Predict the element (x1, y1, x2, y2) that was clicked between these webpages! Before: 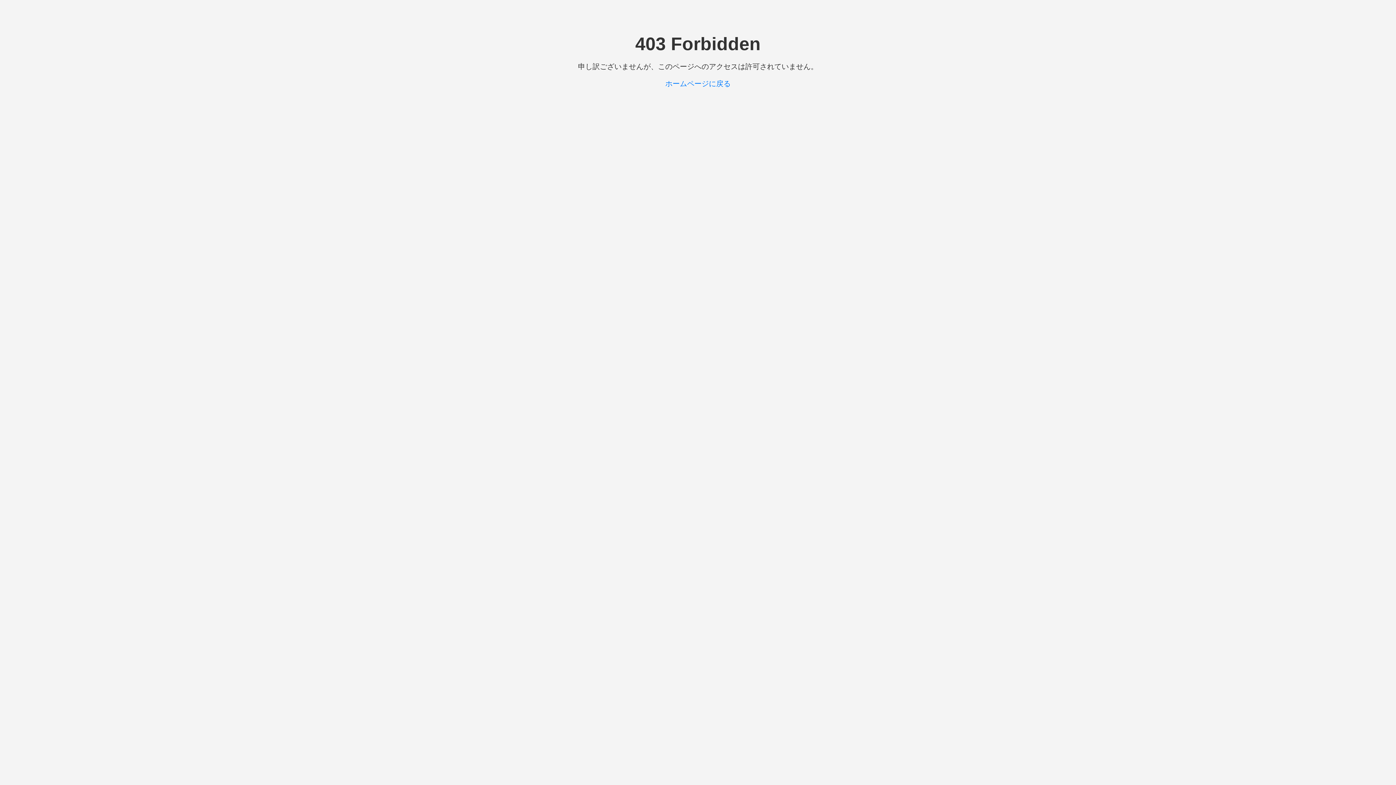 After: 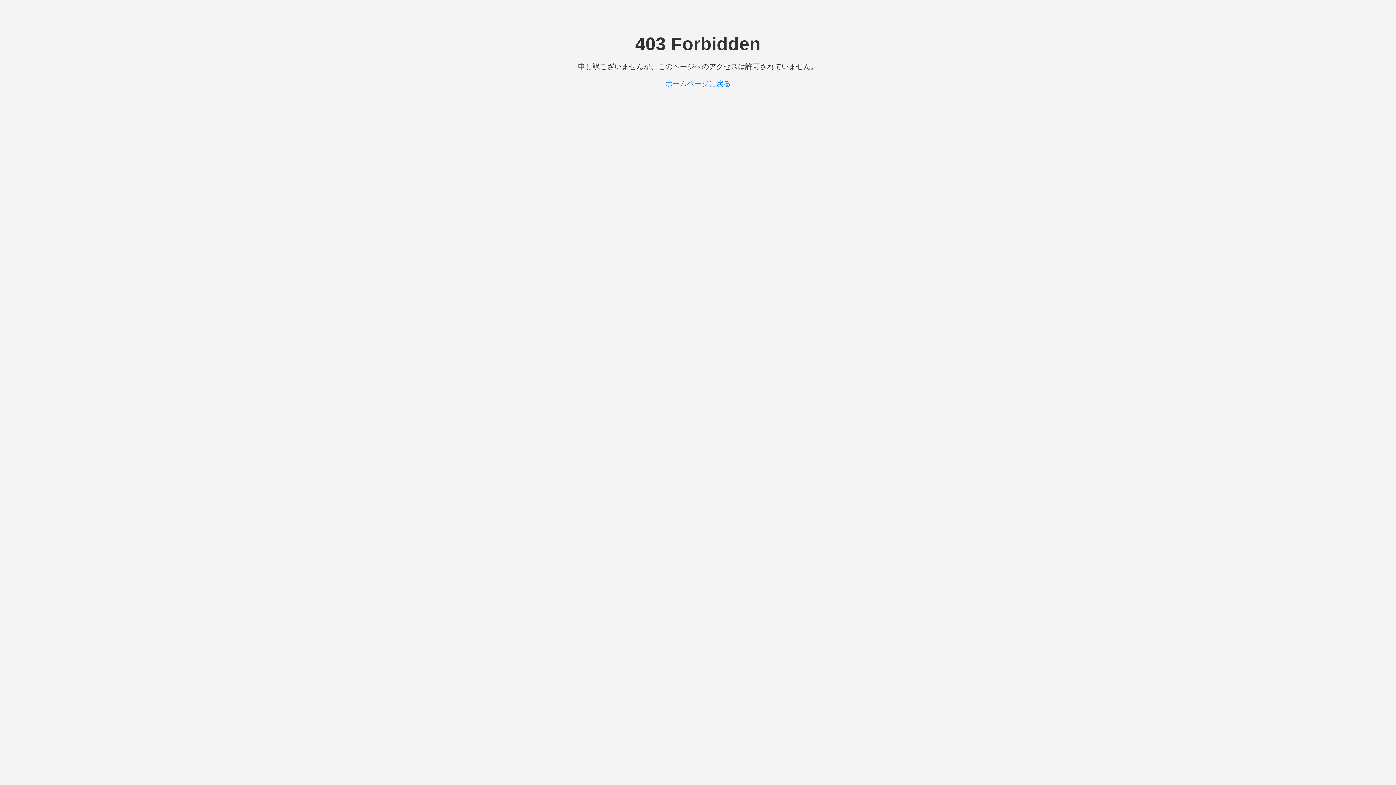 Action: label: ホームページに戻る bbox: (665, 79, 730, 87)